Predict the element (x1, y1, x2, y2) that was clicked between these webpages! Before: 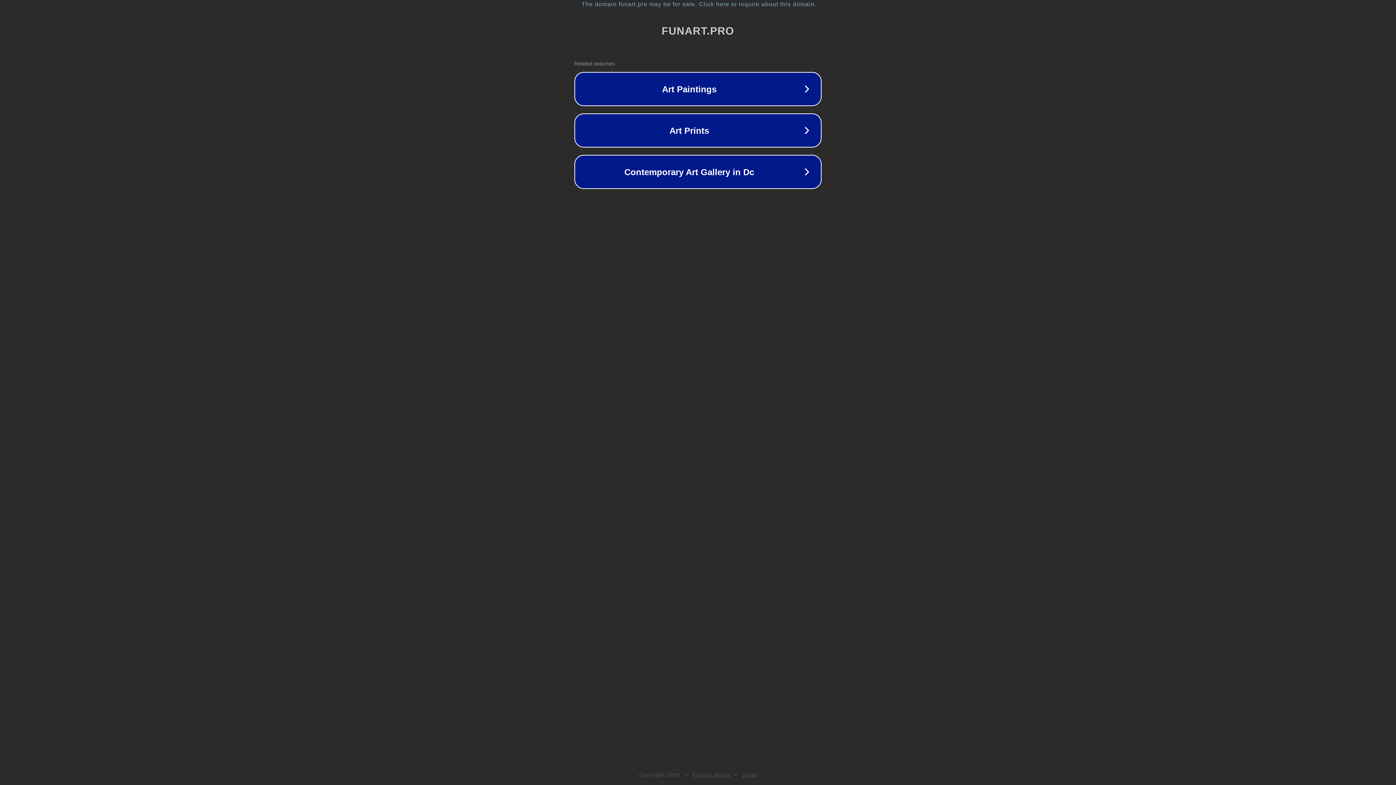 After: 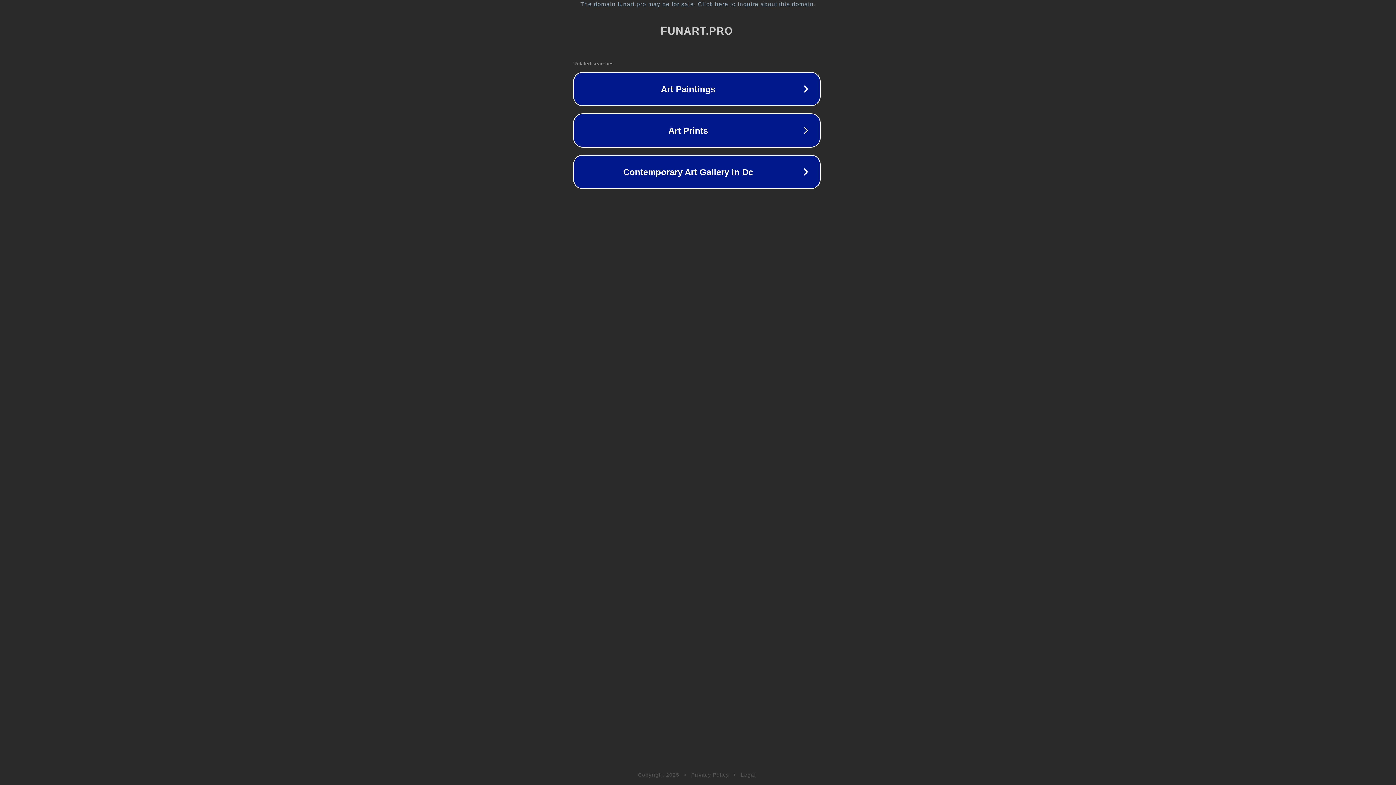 Action: label: The domain funart.pro may be for sale. Click here to inquire about this domain. bbox: (1, 1, 1397, 7)